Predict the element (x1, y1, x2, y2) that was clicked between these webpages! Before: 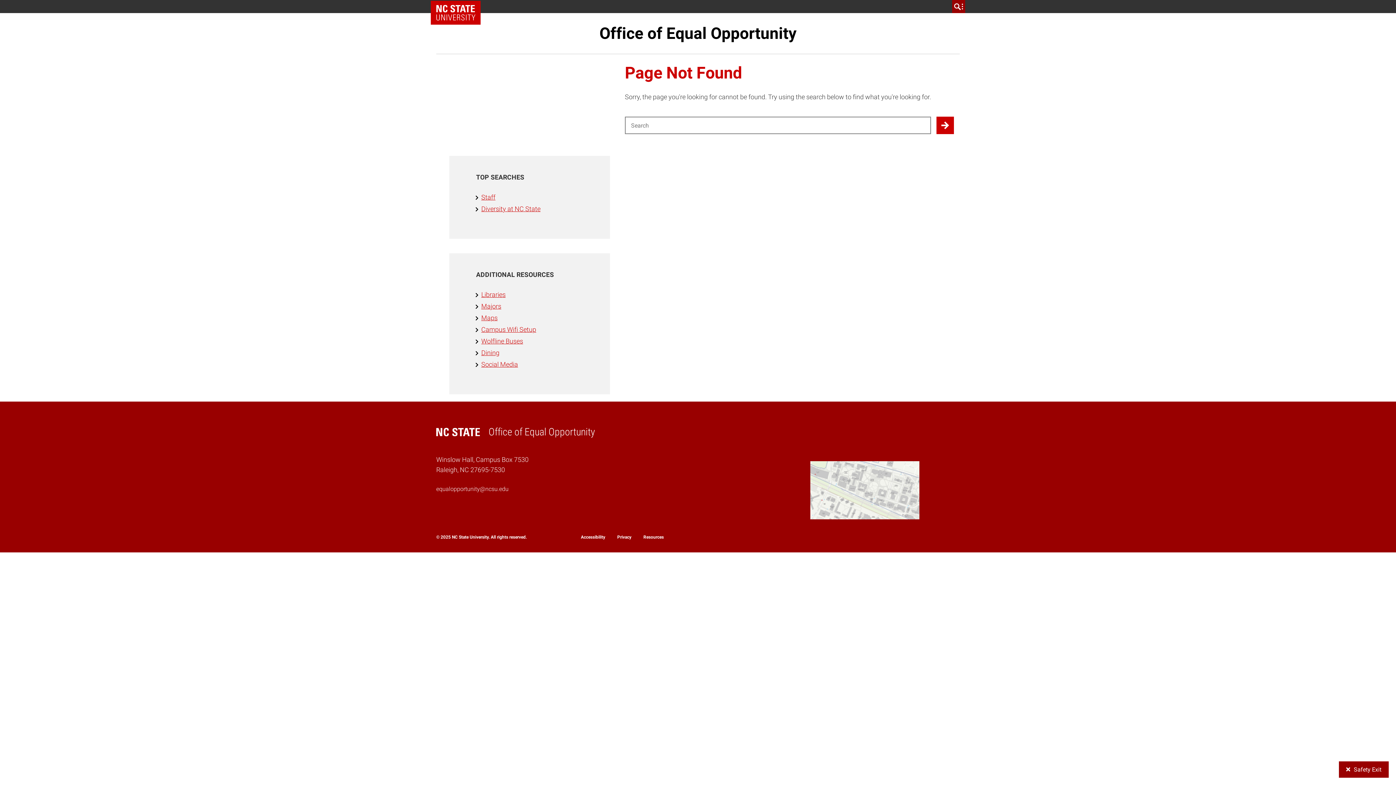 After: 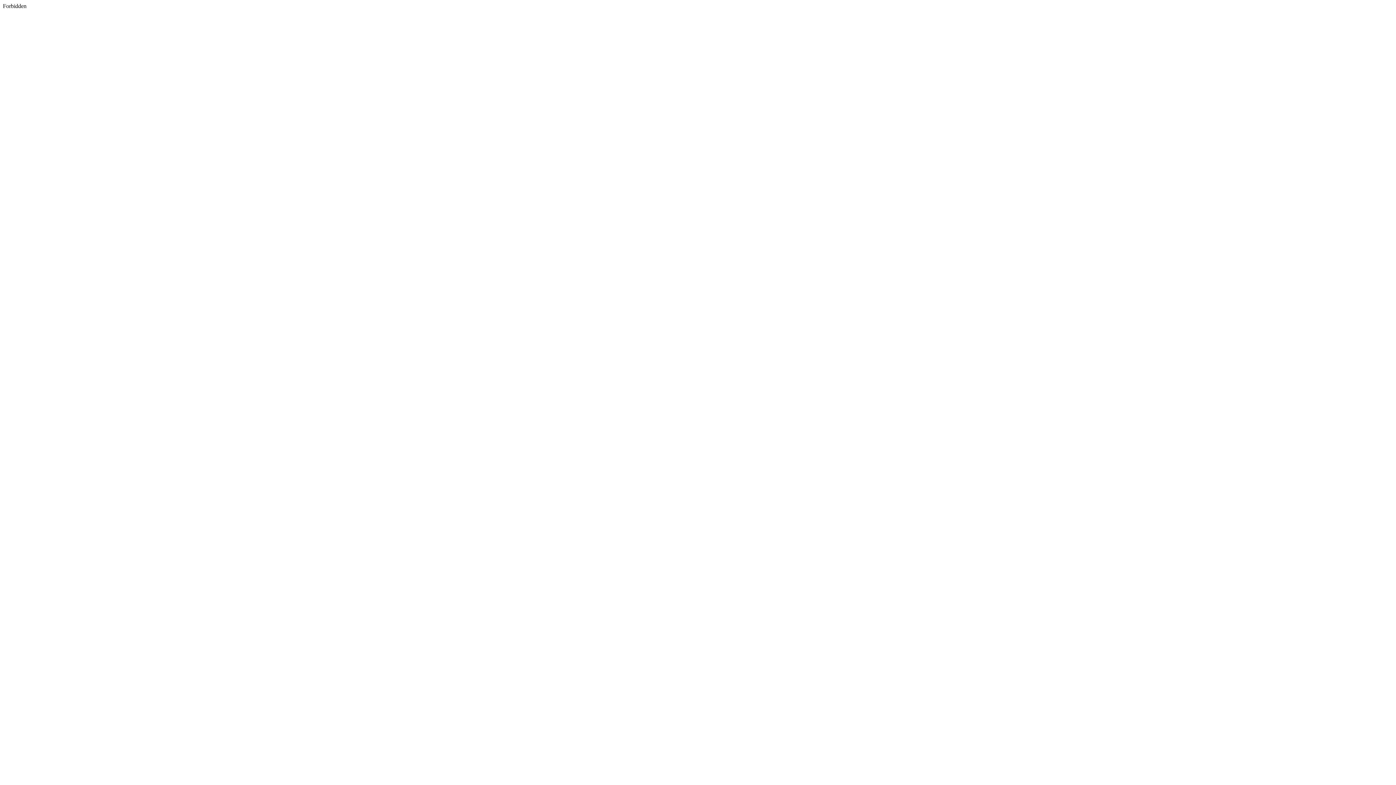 Action: bbox: (481, 360, 518, 368) label: Social Media